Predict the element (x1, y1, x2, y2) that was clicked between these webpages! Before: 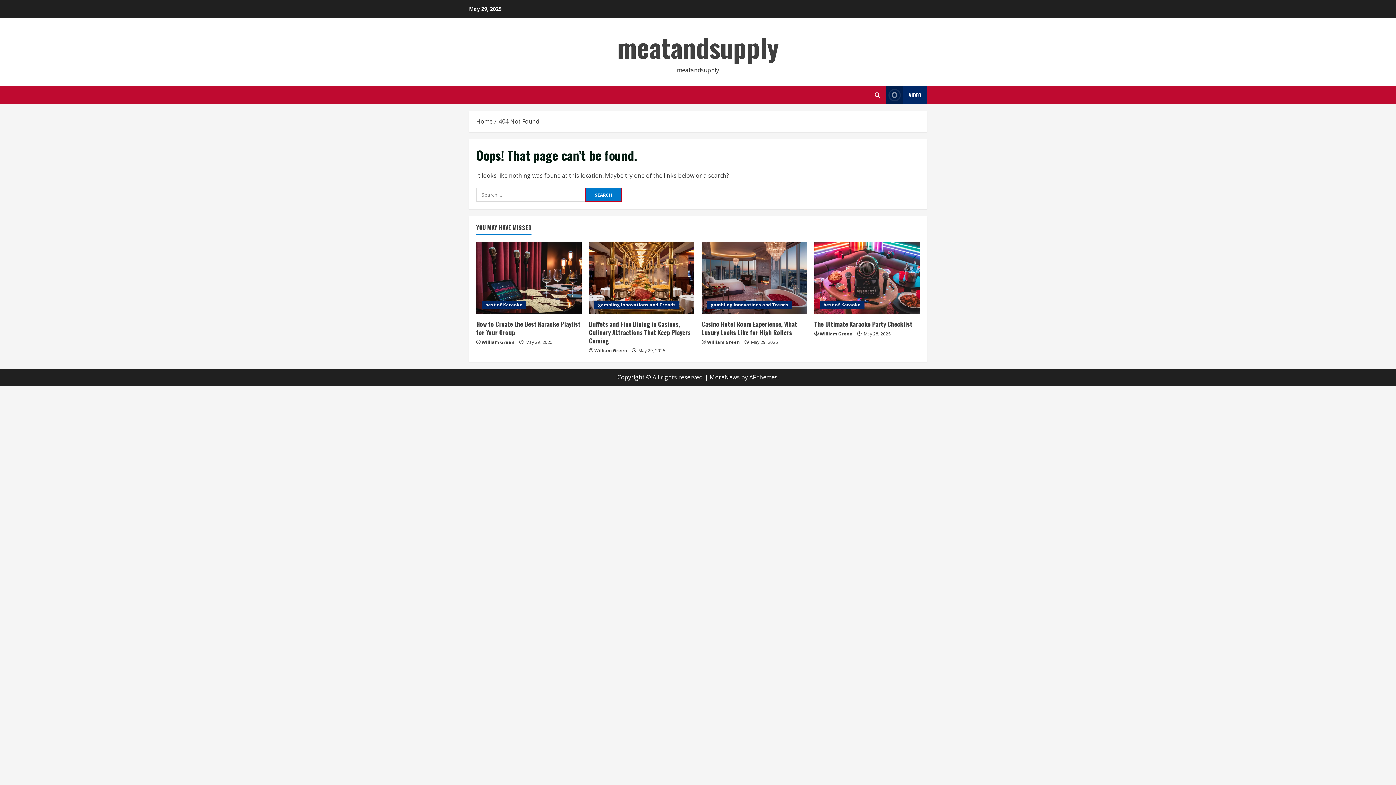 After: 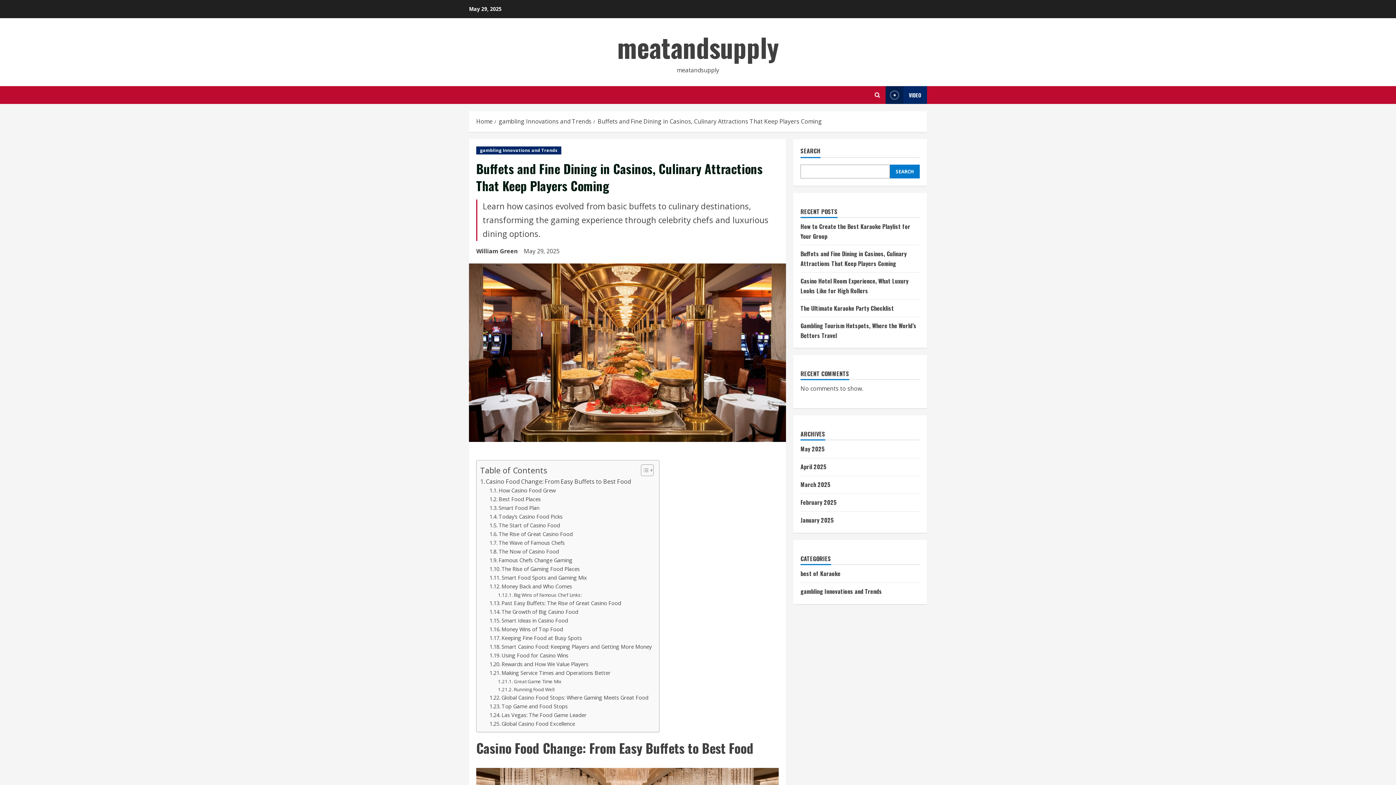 Action: label: Buffets and Fine Dining in Casinos, Culinary Attractions That Keep Players Coming bbox: (589, 241, 694, 314)